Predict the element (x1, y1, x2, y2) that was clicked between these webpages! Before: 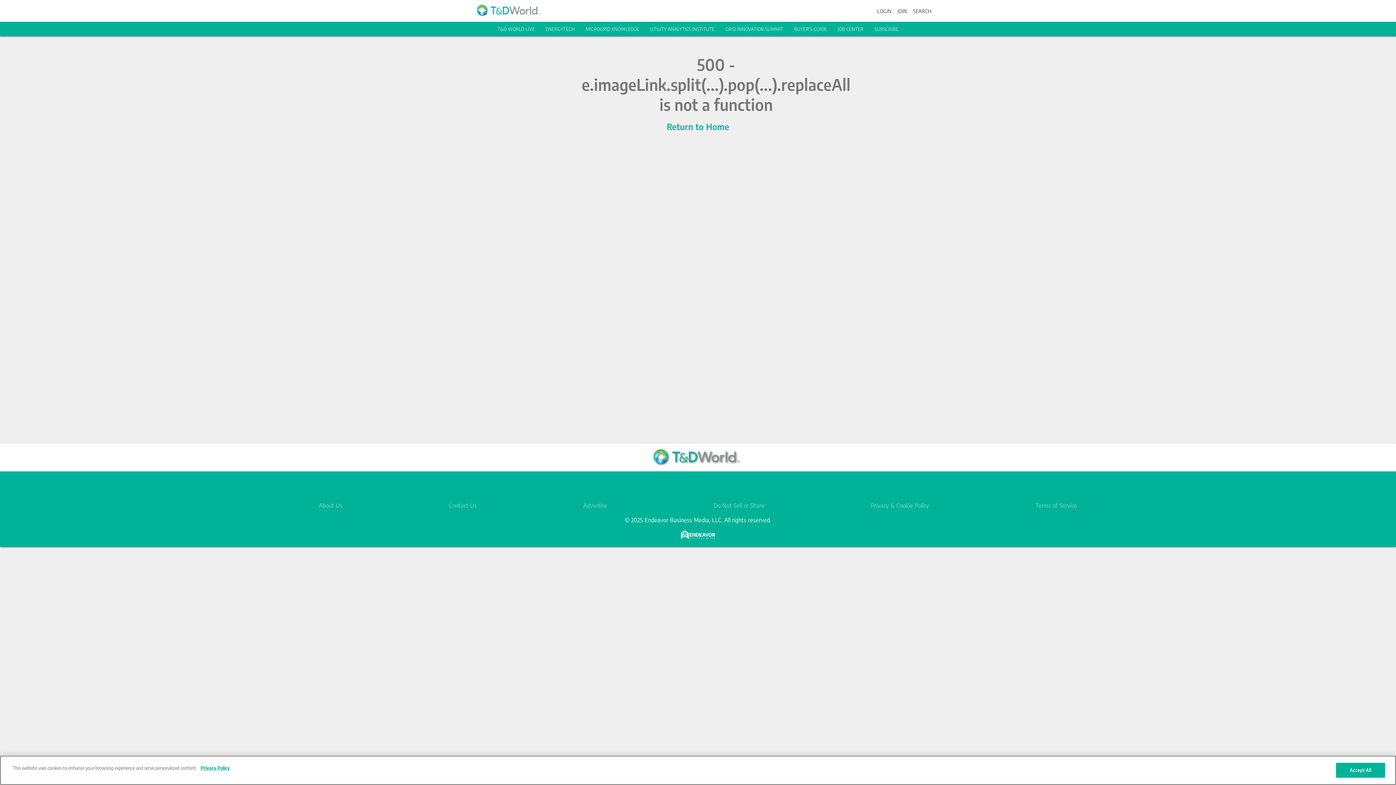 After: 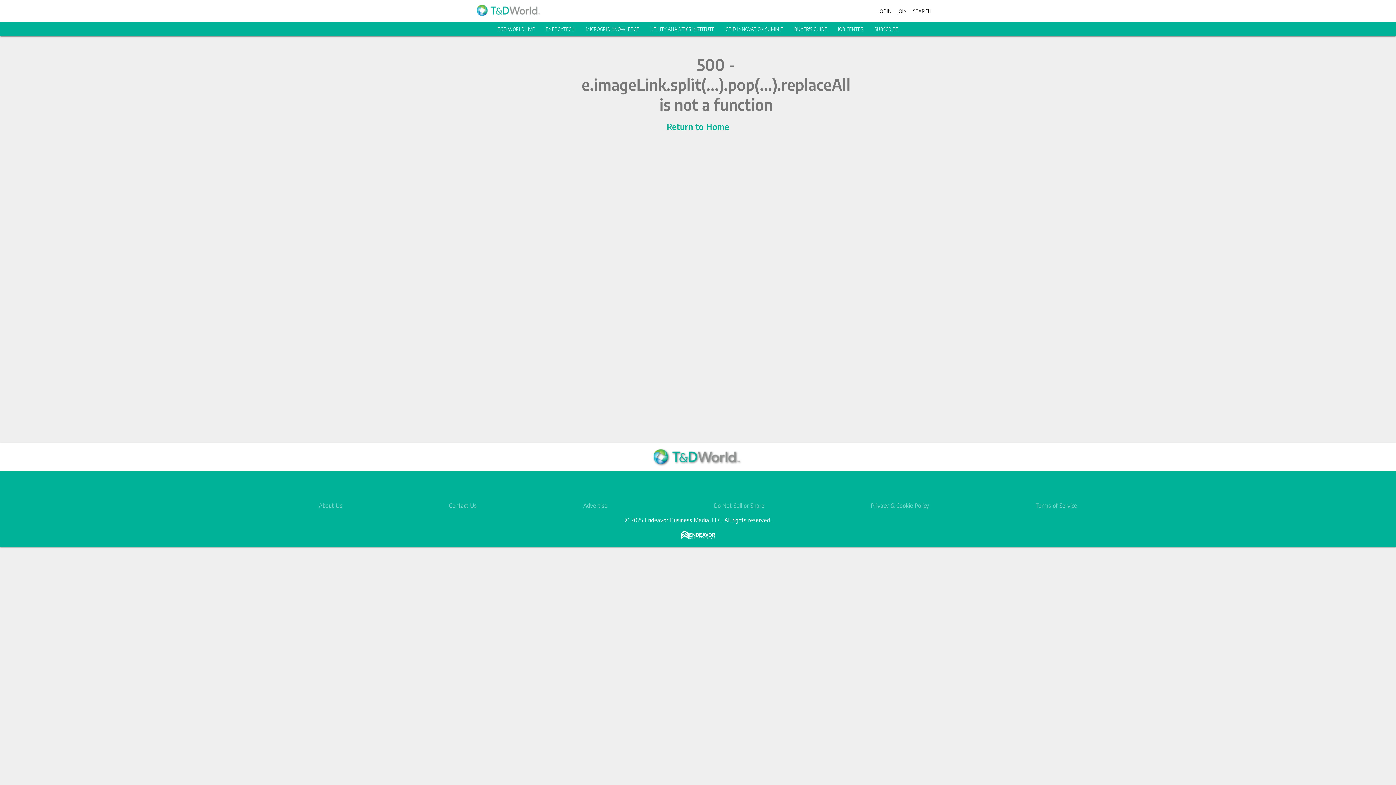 Action: bbox: (653, 449, 742, 465)